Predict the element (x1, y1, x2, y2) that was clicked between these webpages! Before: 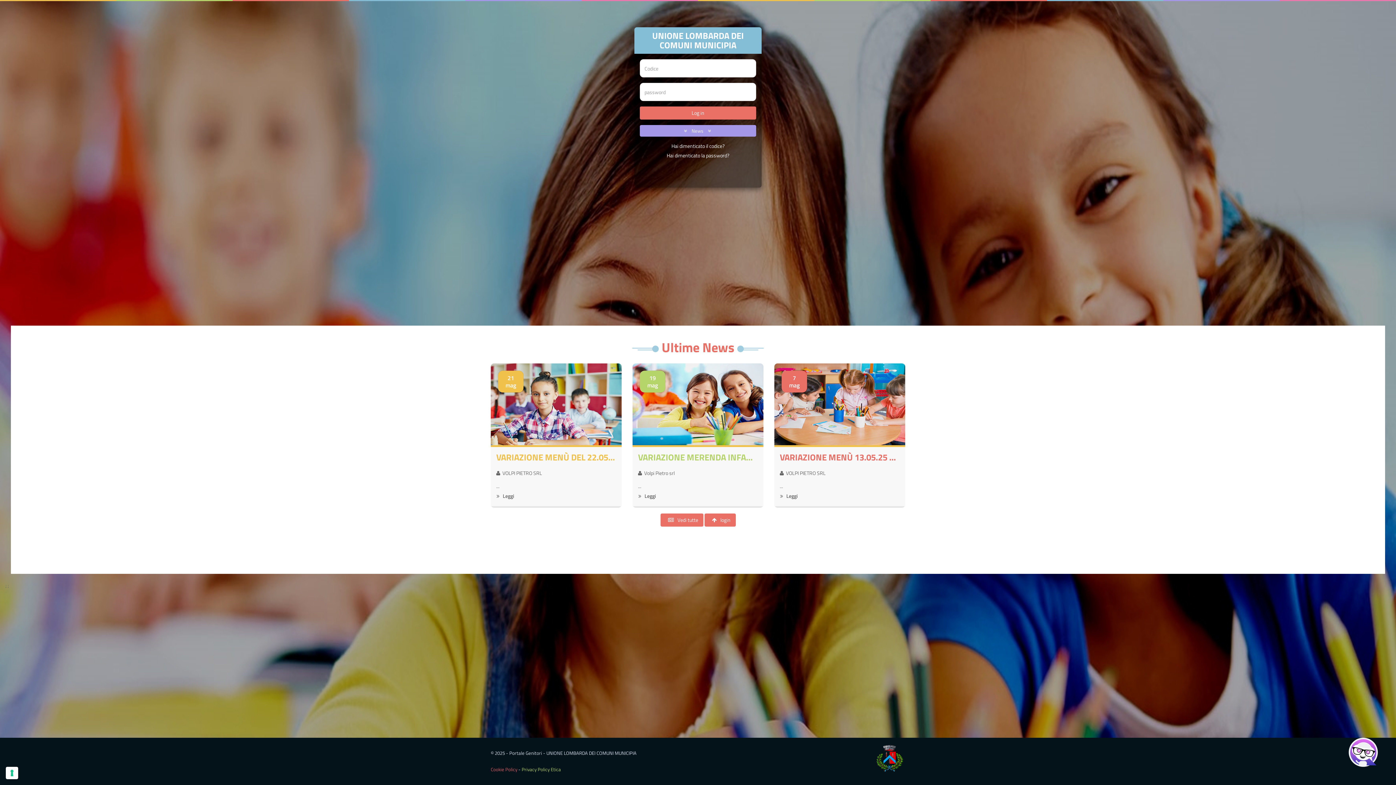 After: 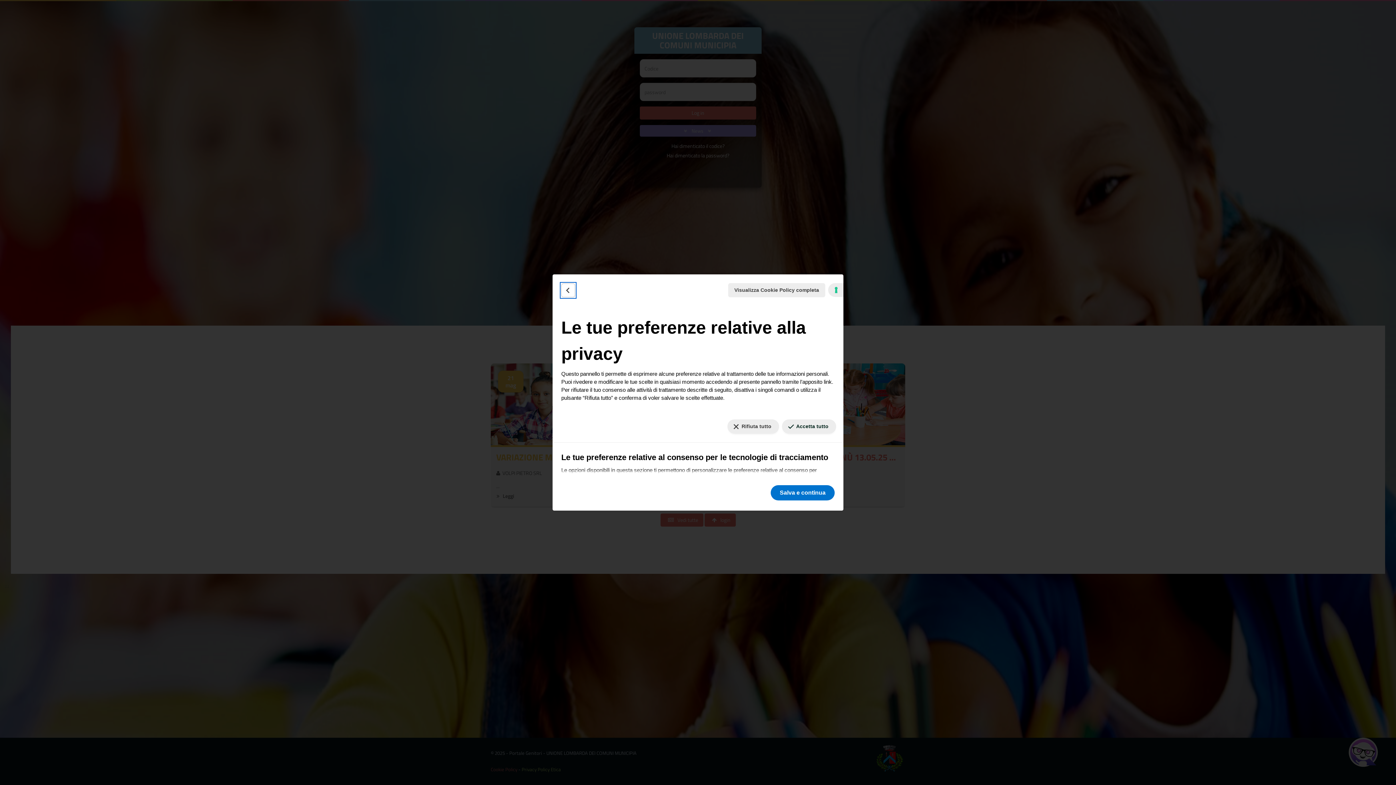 Action: label: Le tue preferenze relative al consenso per le tecnologie di tracciamento bbox: (5, 767, 18, 779)